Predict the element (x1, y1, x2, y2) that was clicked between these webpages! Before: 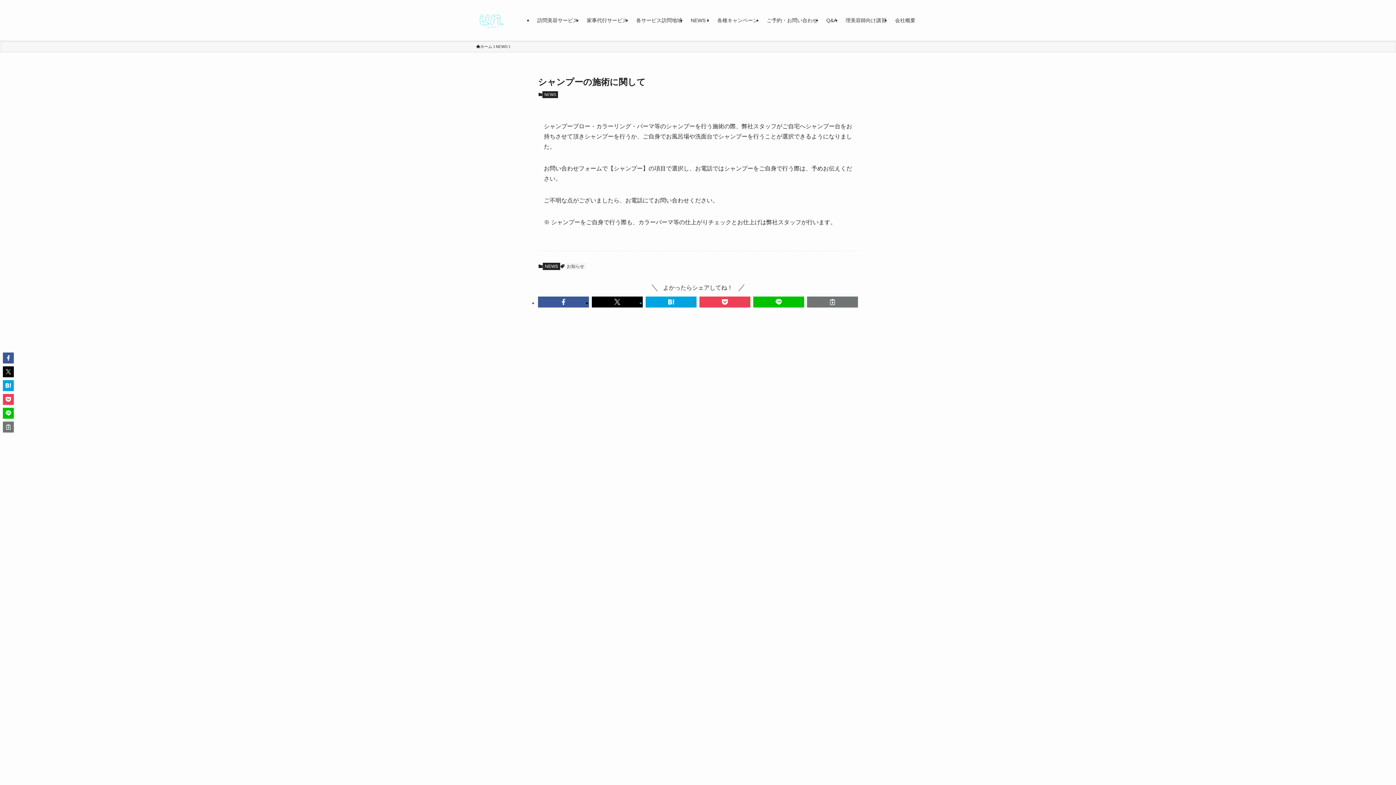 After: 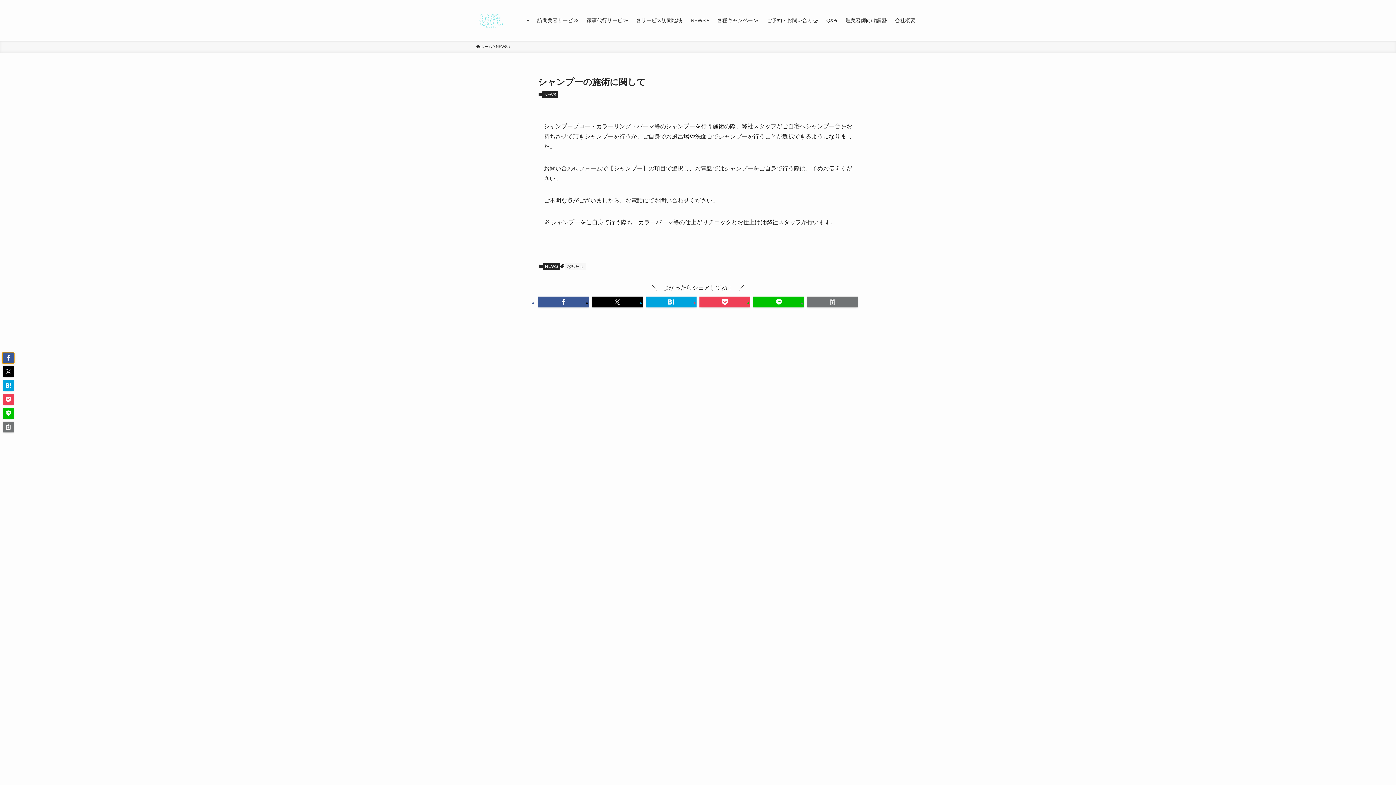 Action: bbox: (2, 352, 13, 363)